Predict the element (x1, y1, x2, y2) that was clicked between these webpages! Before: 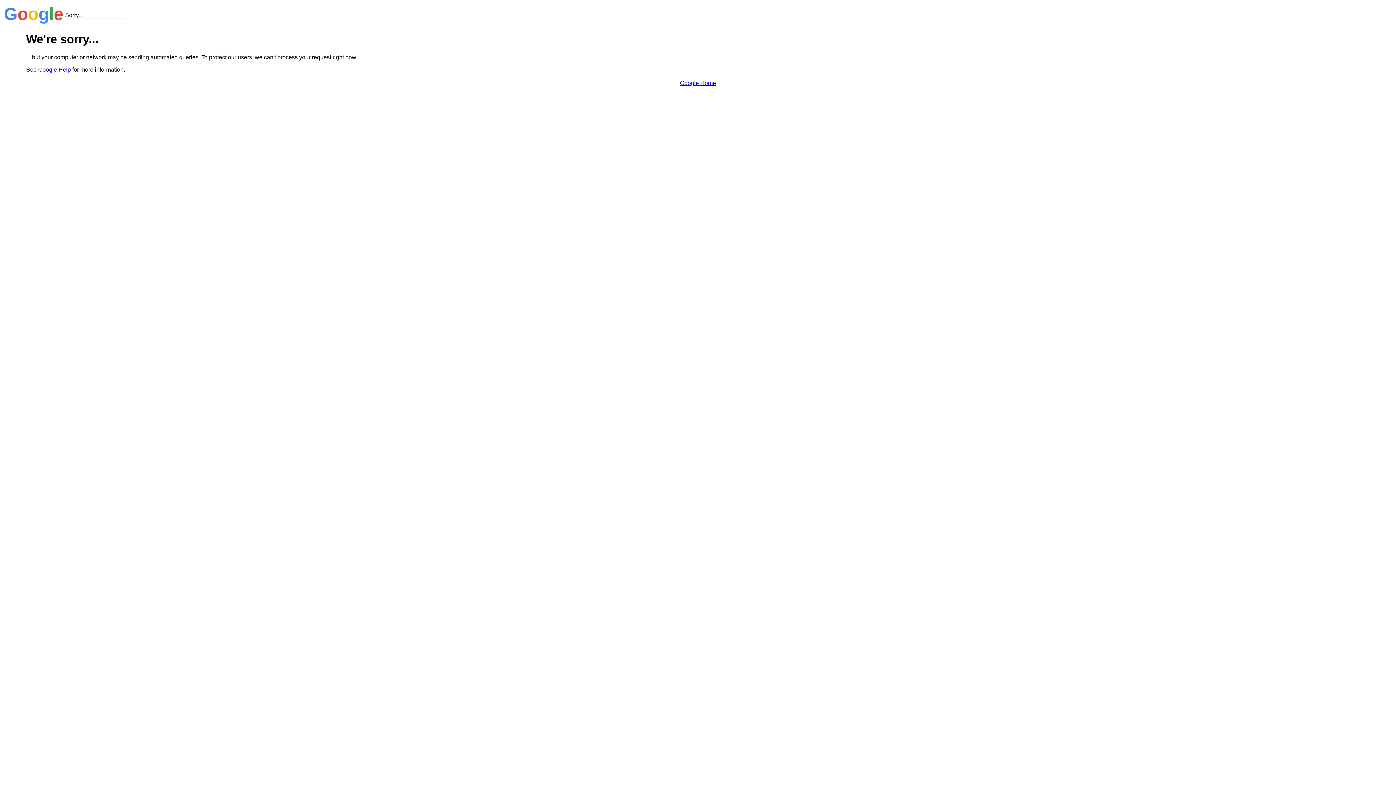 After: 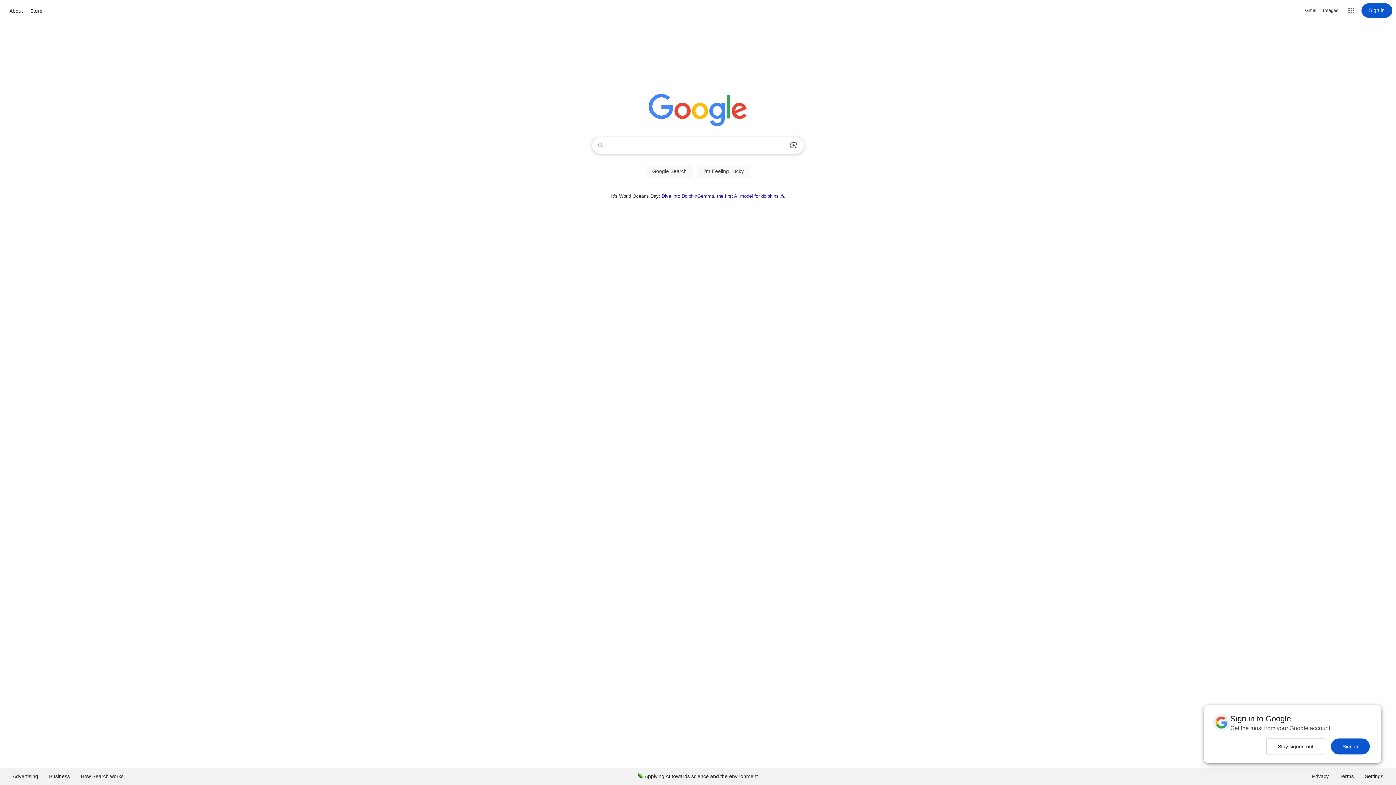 Action: bbox: (680, 79, 716, 86) label: Google Home